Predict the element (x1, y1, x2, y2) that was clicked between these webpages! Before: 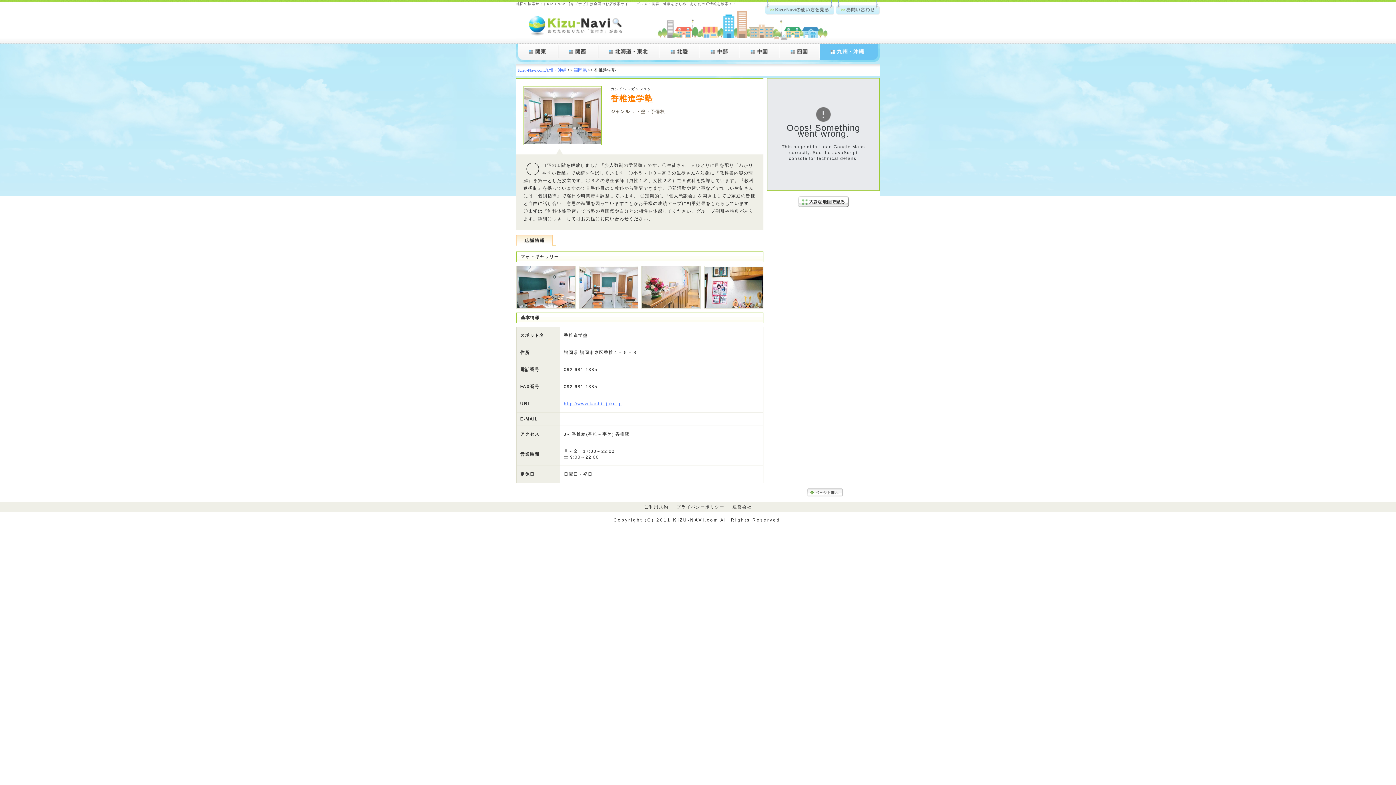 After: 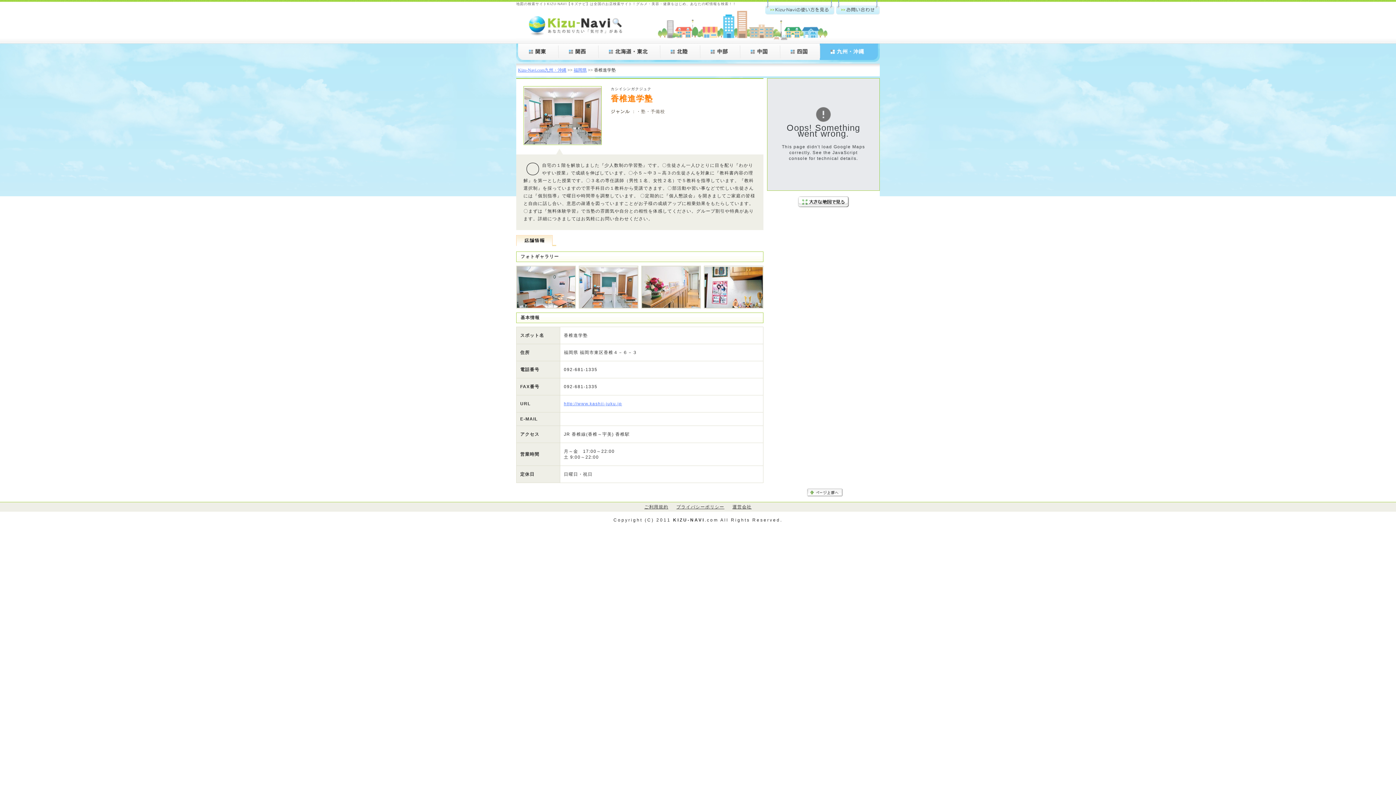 Action: bbox: (516, 242, 552, 247)